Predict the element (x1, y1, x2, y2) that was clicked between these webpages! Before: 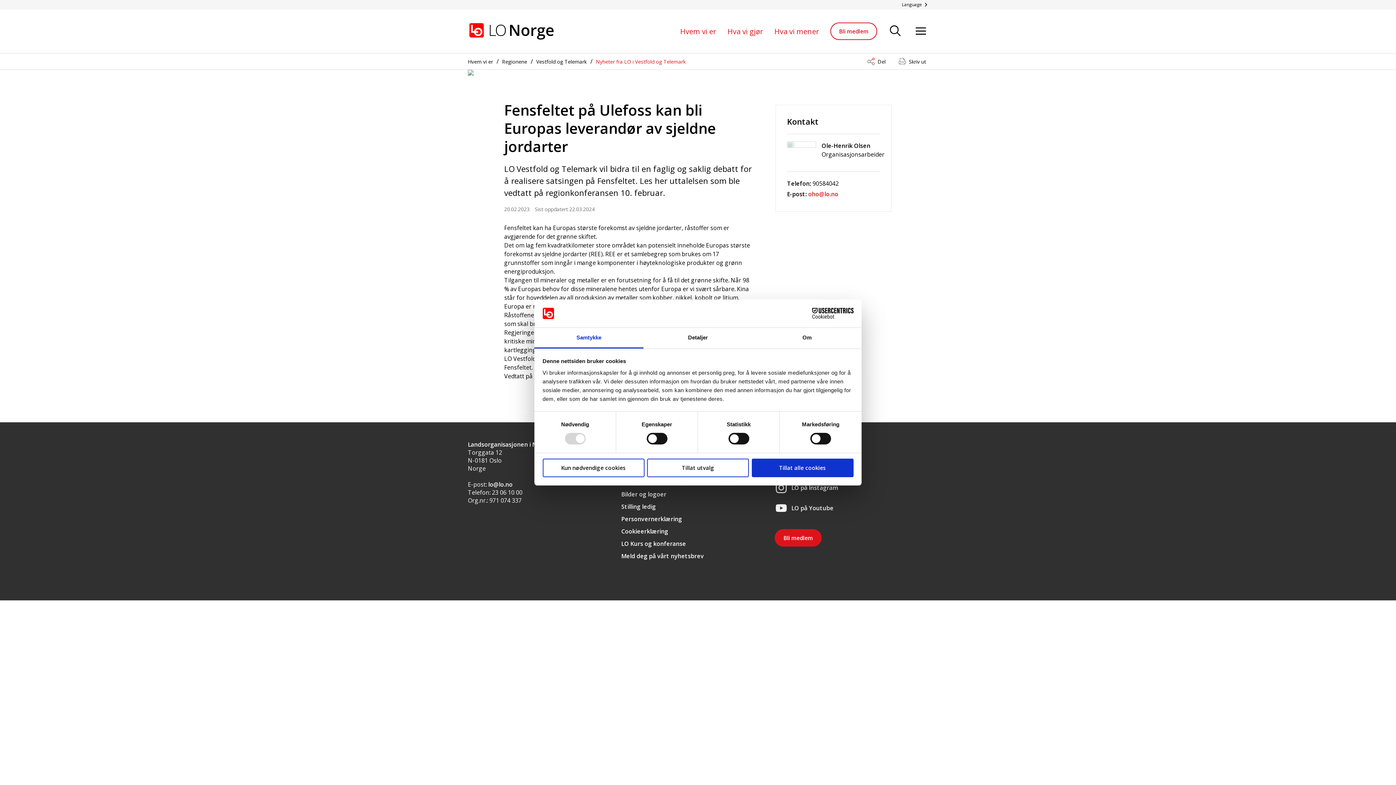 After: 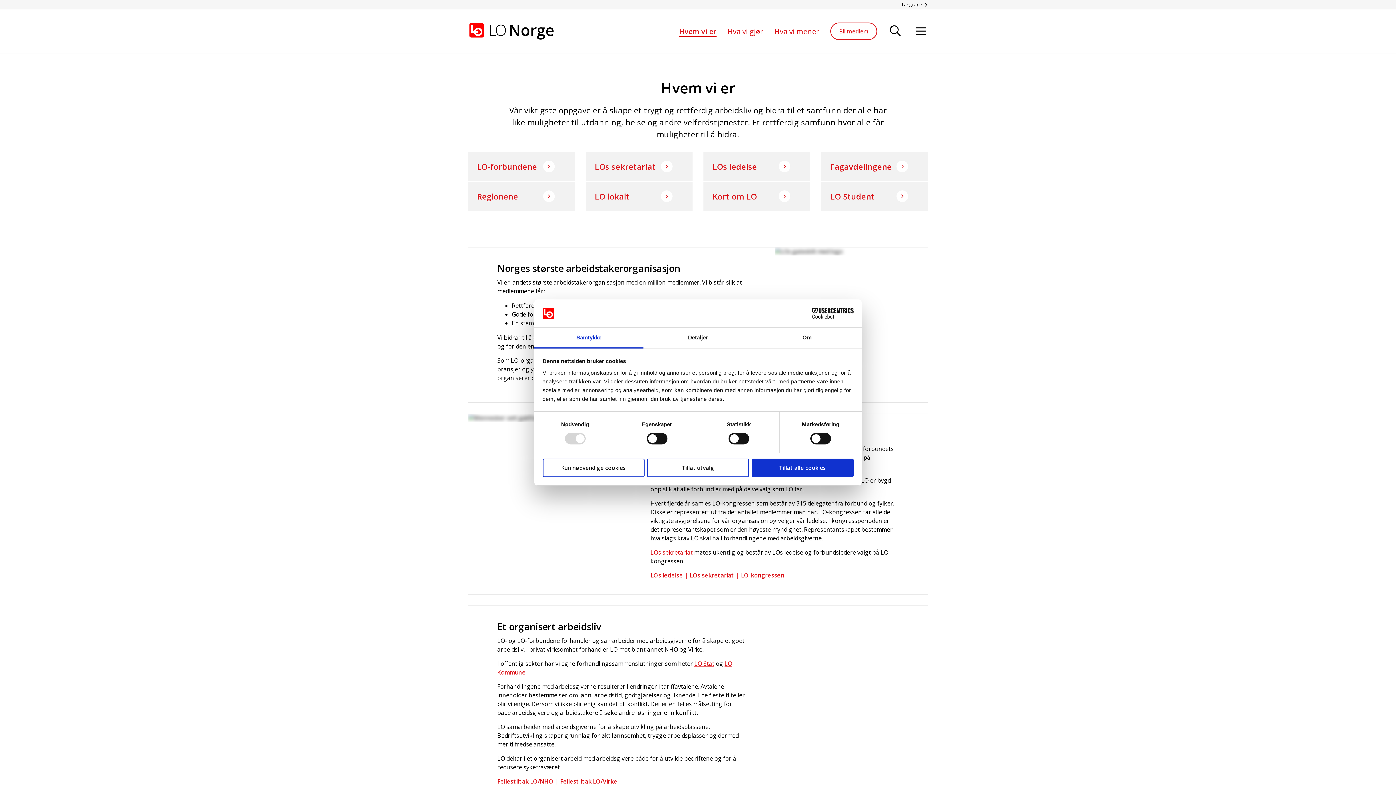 Action: bbox: (468, 58, 493, 65) label: Hvem vi er